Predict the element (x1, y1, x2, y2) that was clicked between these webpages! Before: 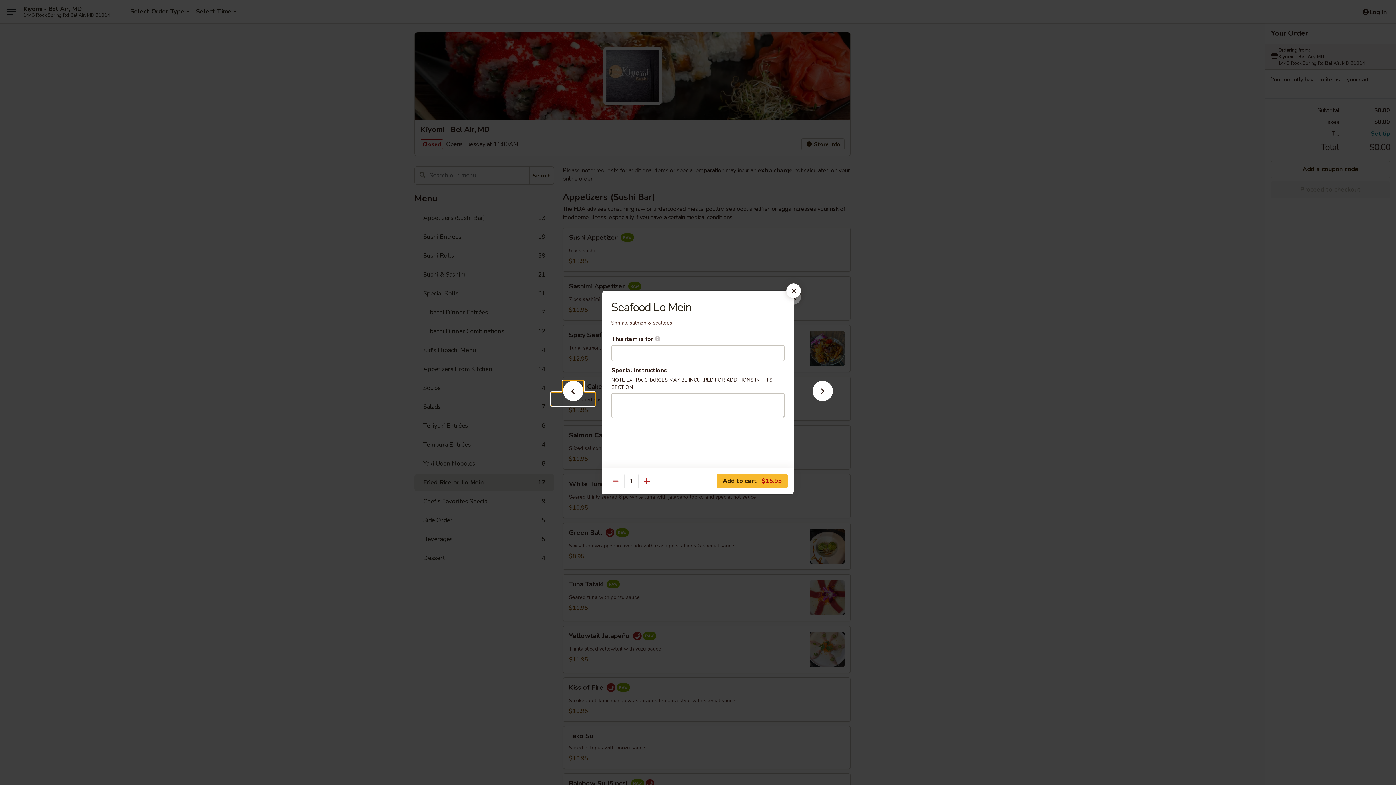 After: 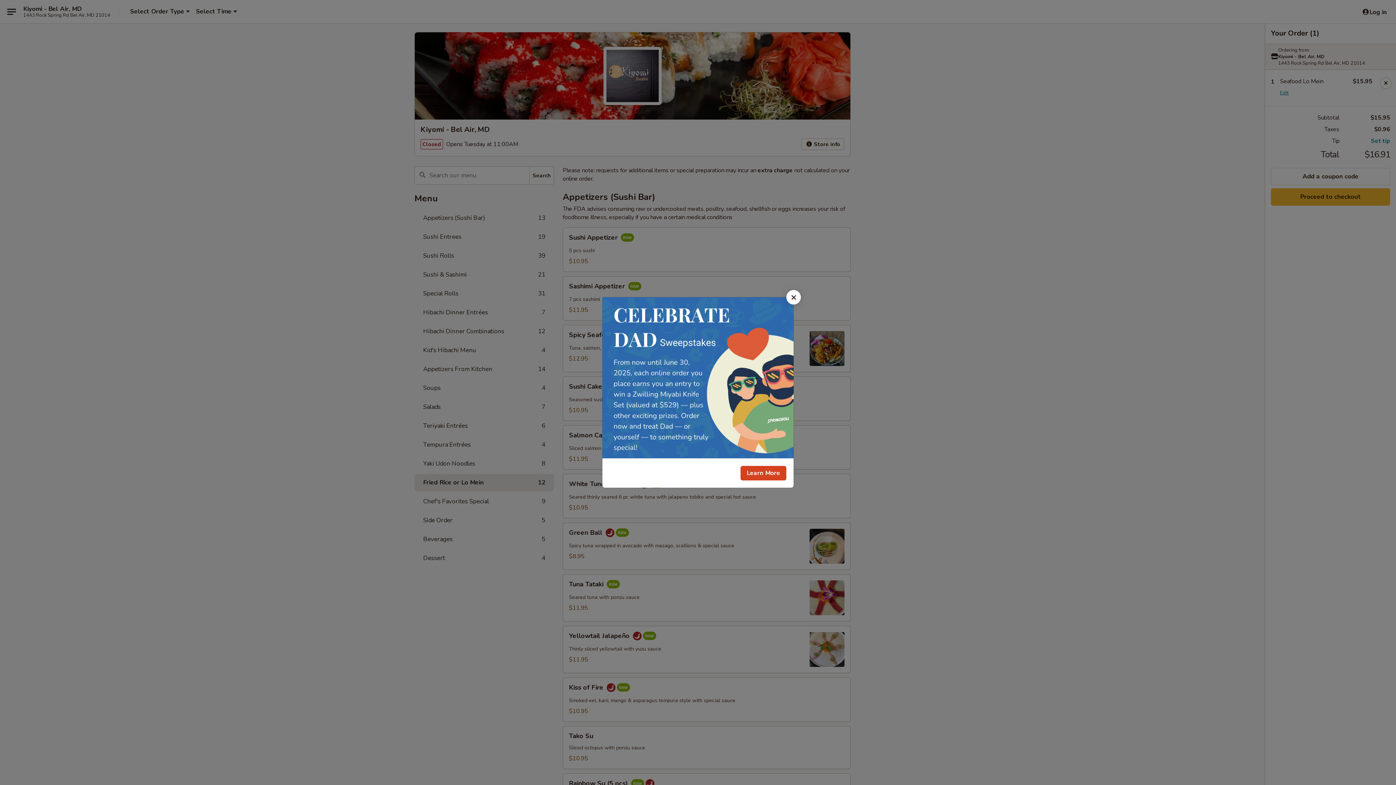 Action: bbox: (716, 474, 788, 488) label: Add to cart $15.95